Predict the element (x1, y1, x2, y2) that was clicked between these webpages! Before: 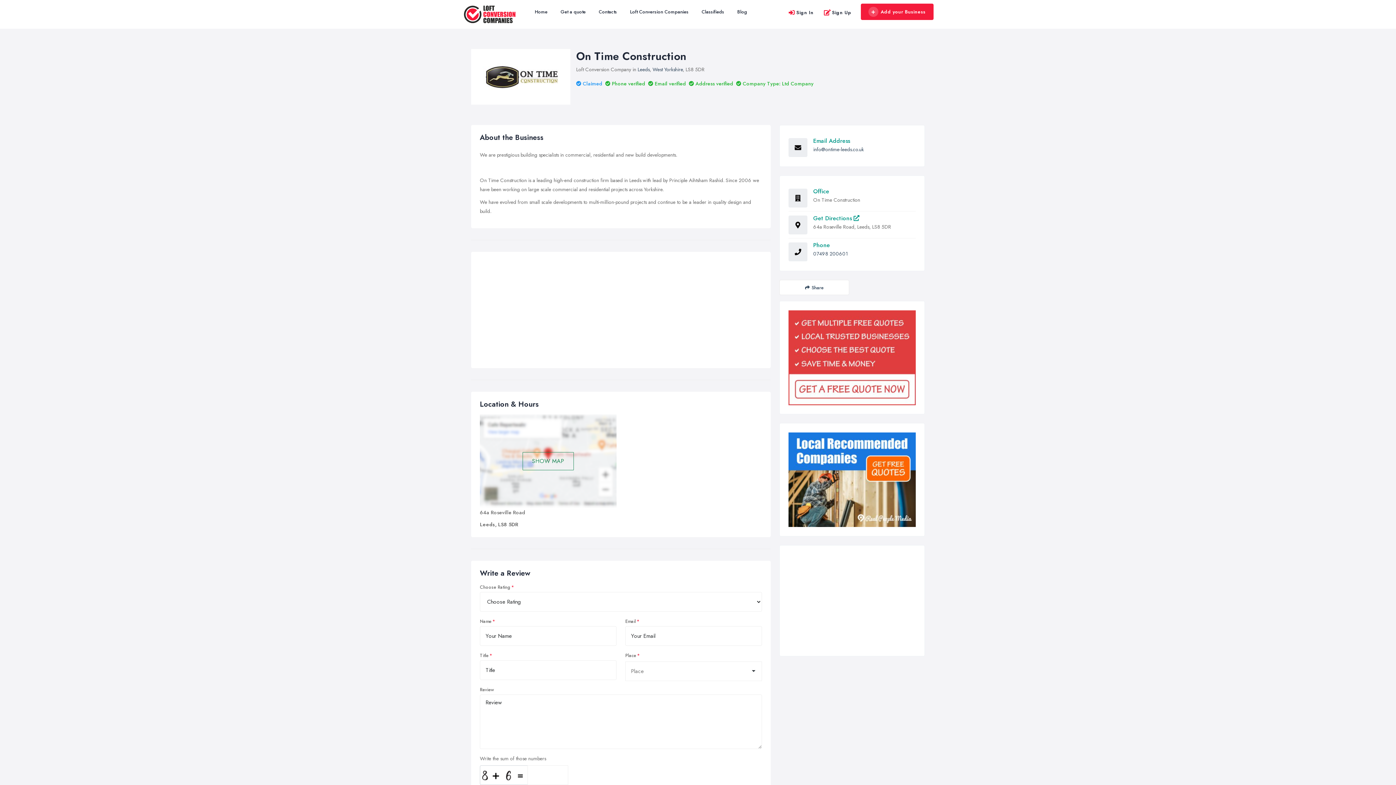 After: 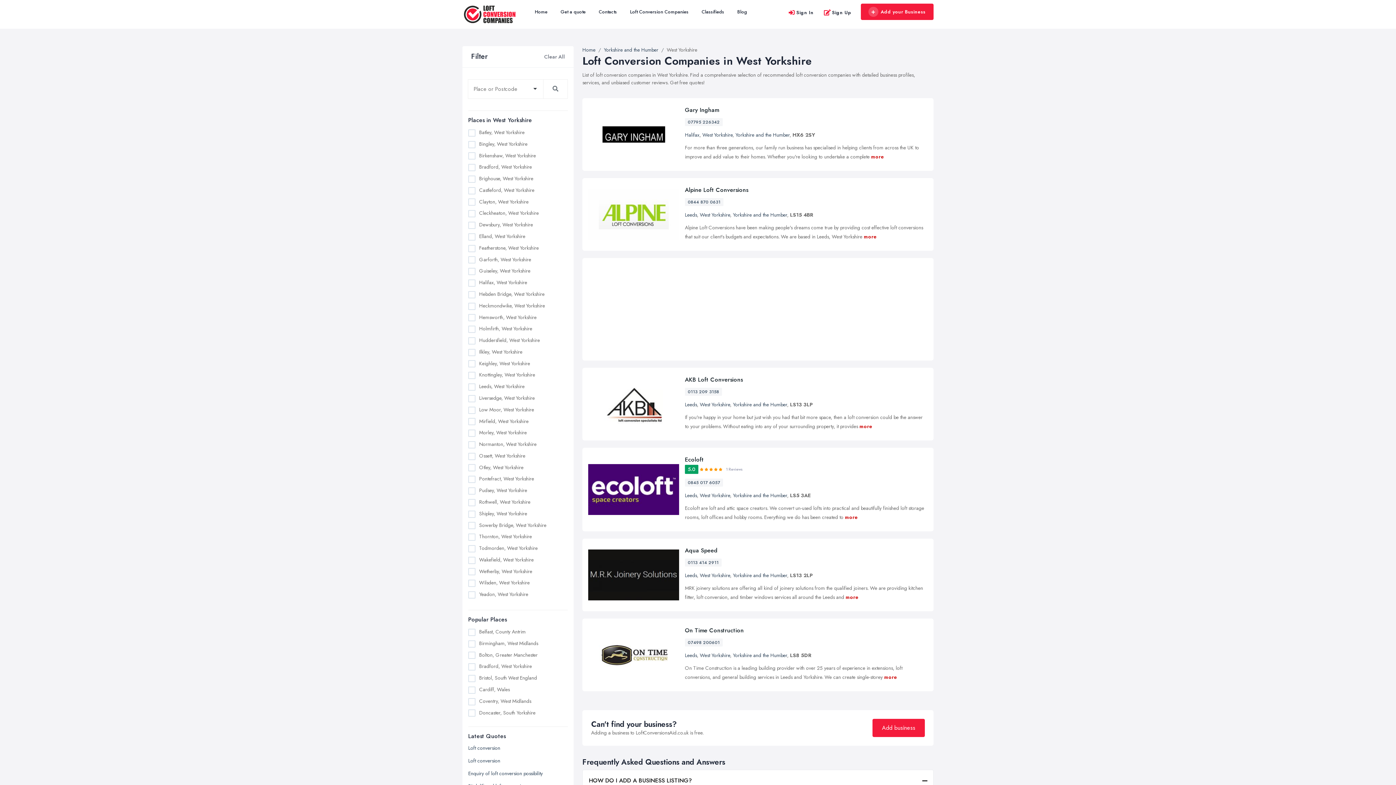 Action: bbox: (652, 65, 682, 73) label: West Yorkshire